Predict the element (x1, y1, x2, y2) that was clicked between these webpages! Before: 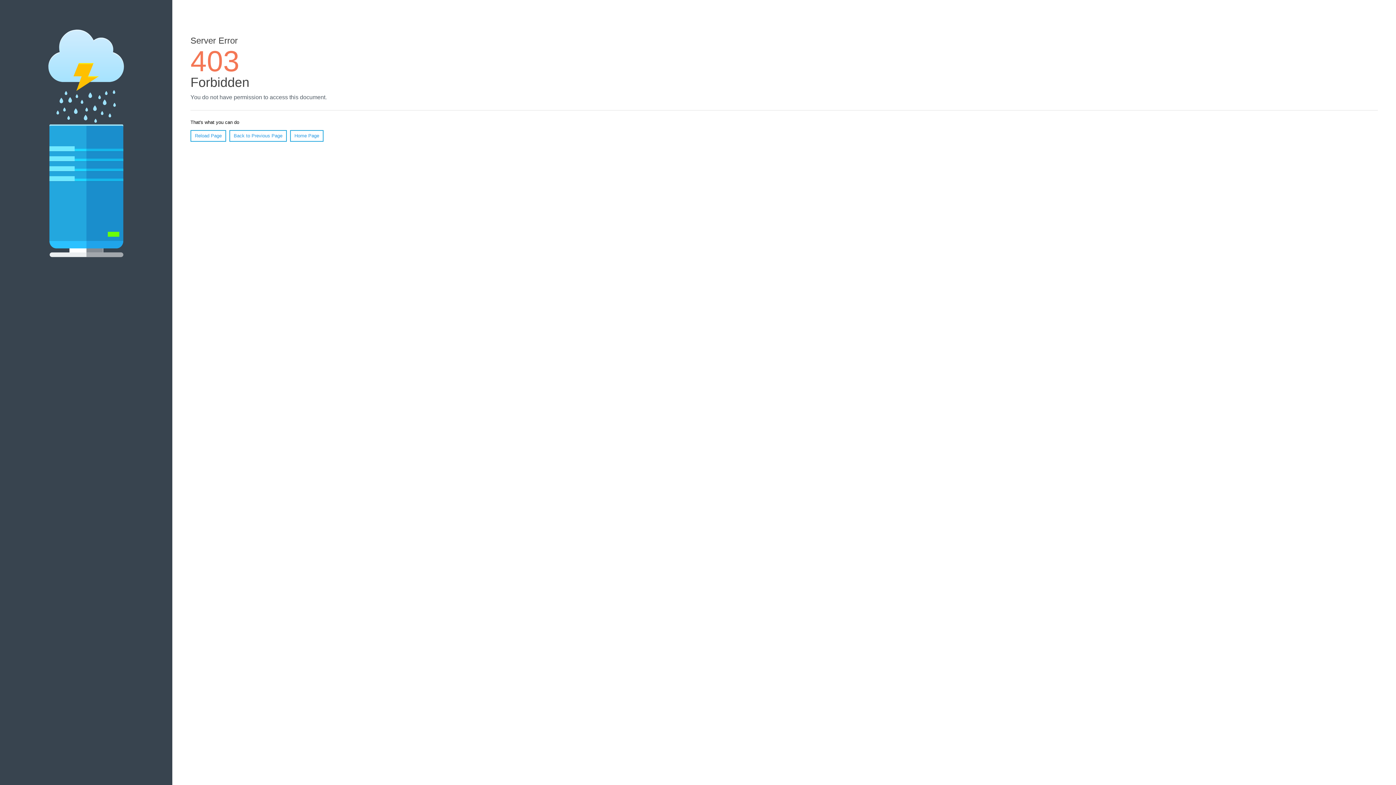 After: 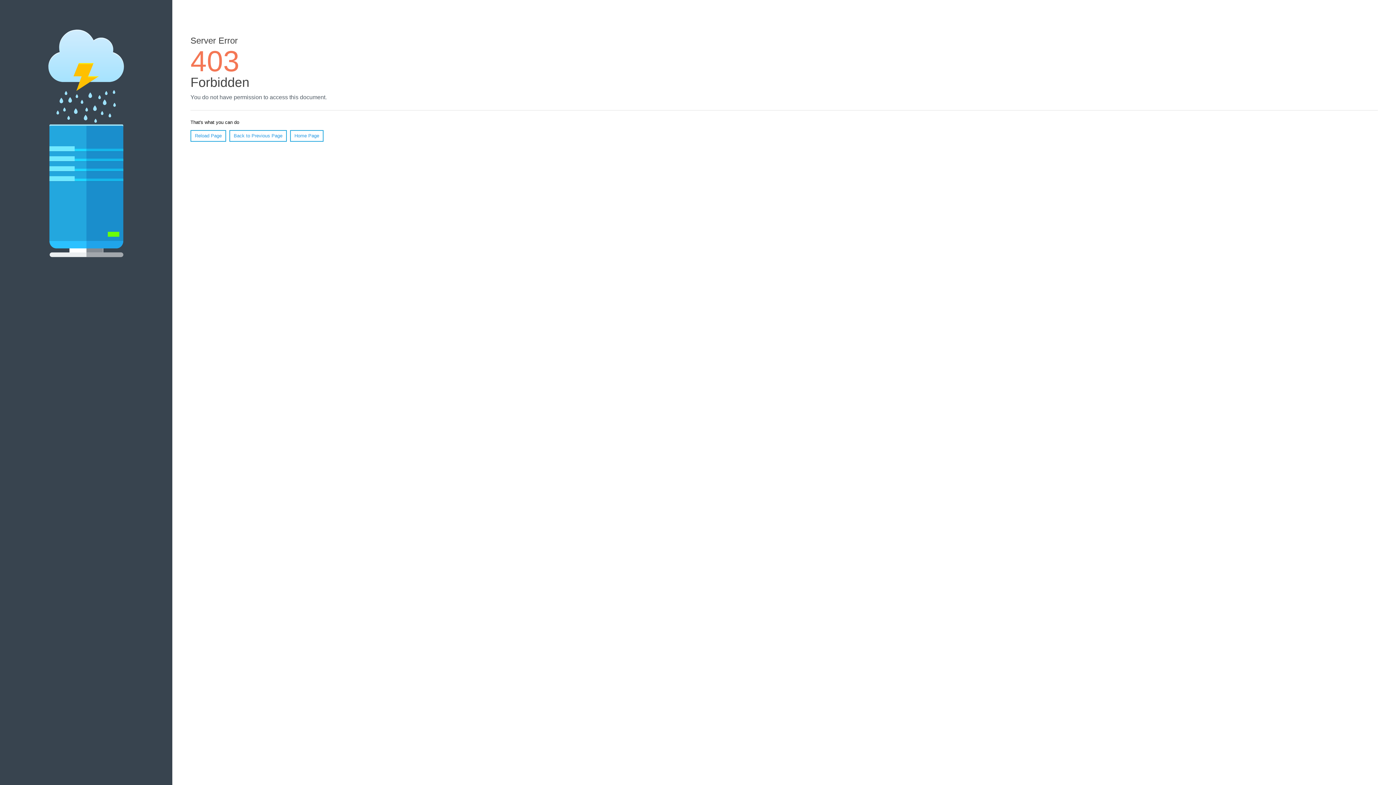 Action: label: Home Page bbox: (290, 130, 323, 141)